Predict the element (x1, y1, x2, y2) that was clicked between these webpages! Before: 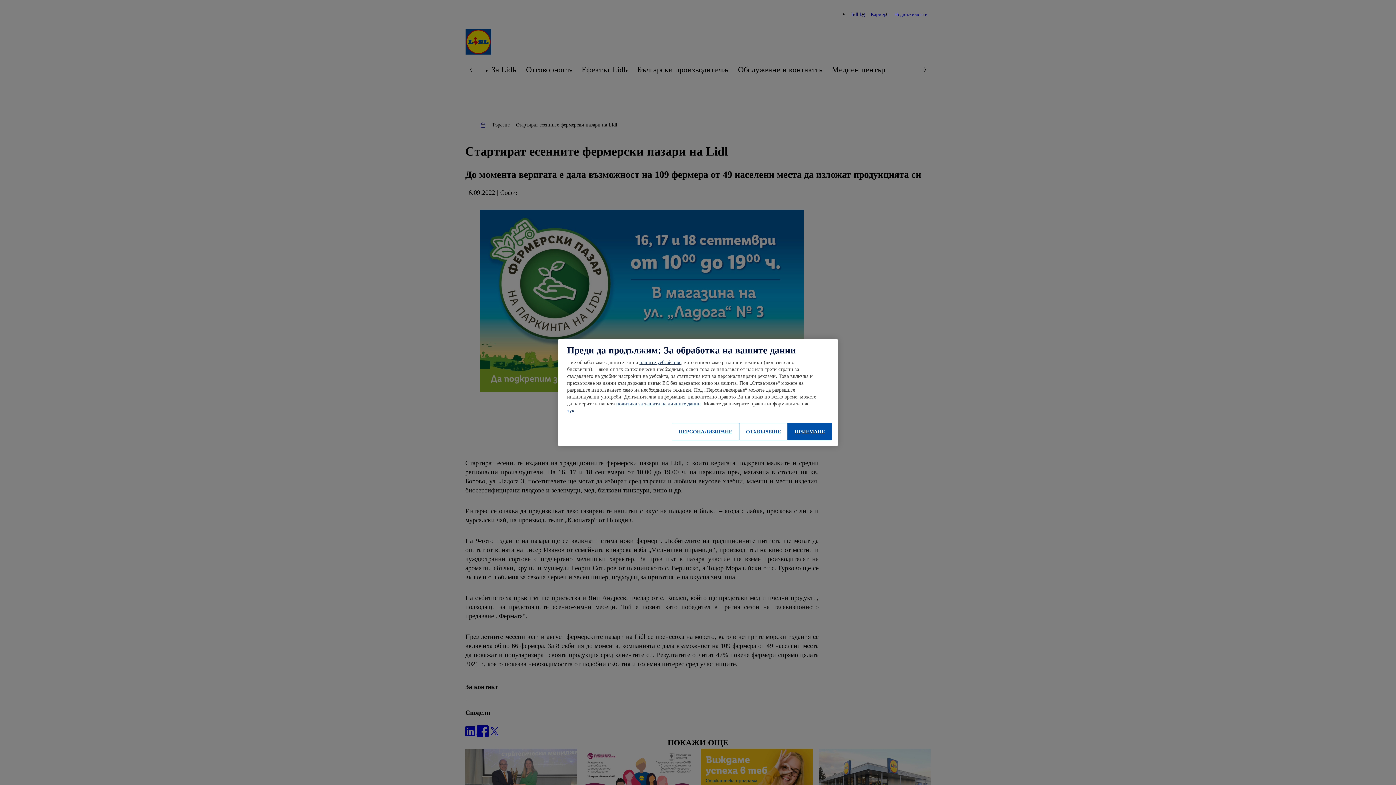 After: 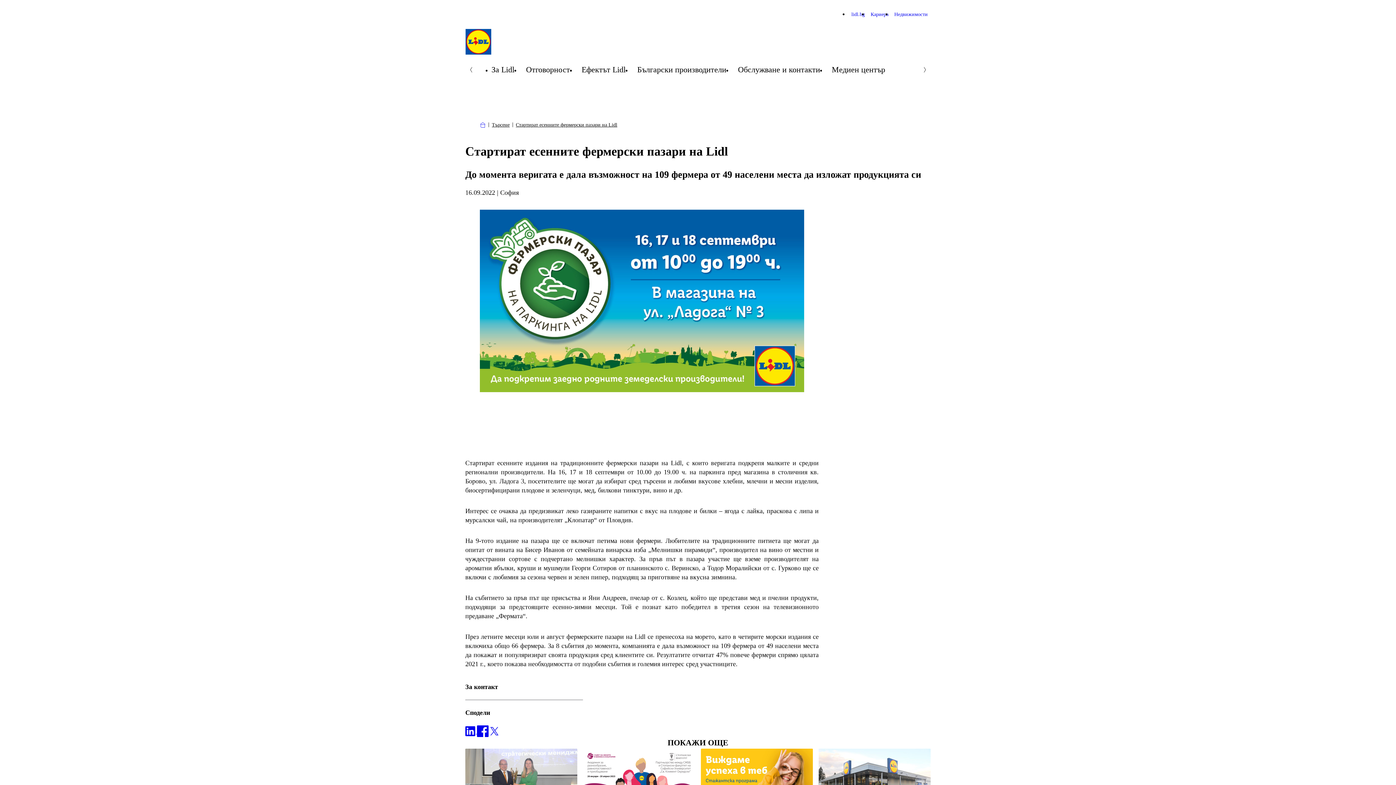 Action: bbox: (739, 423, 788, 440) label: ОТХВЪРЛЯНЕ